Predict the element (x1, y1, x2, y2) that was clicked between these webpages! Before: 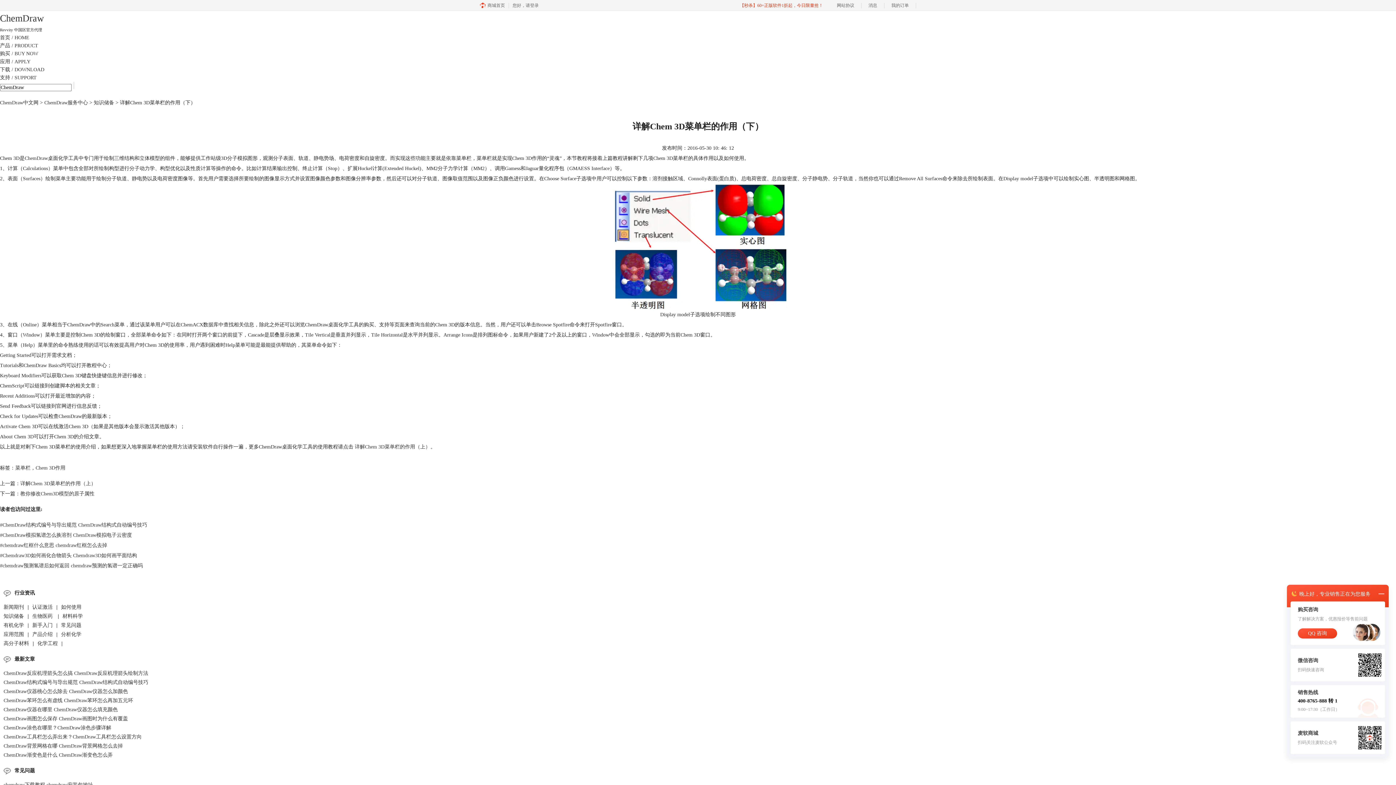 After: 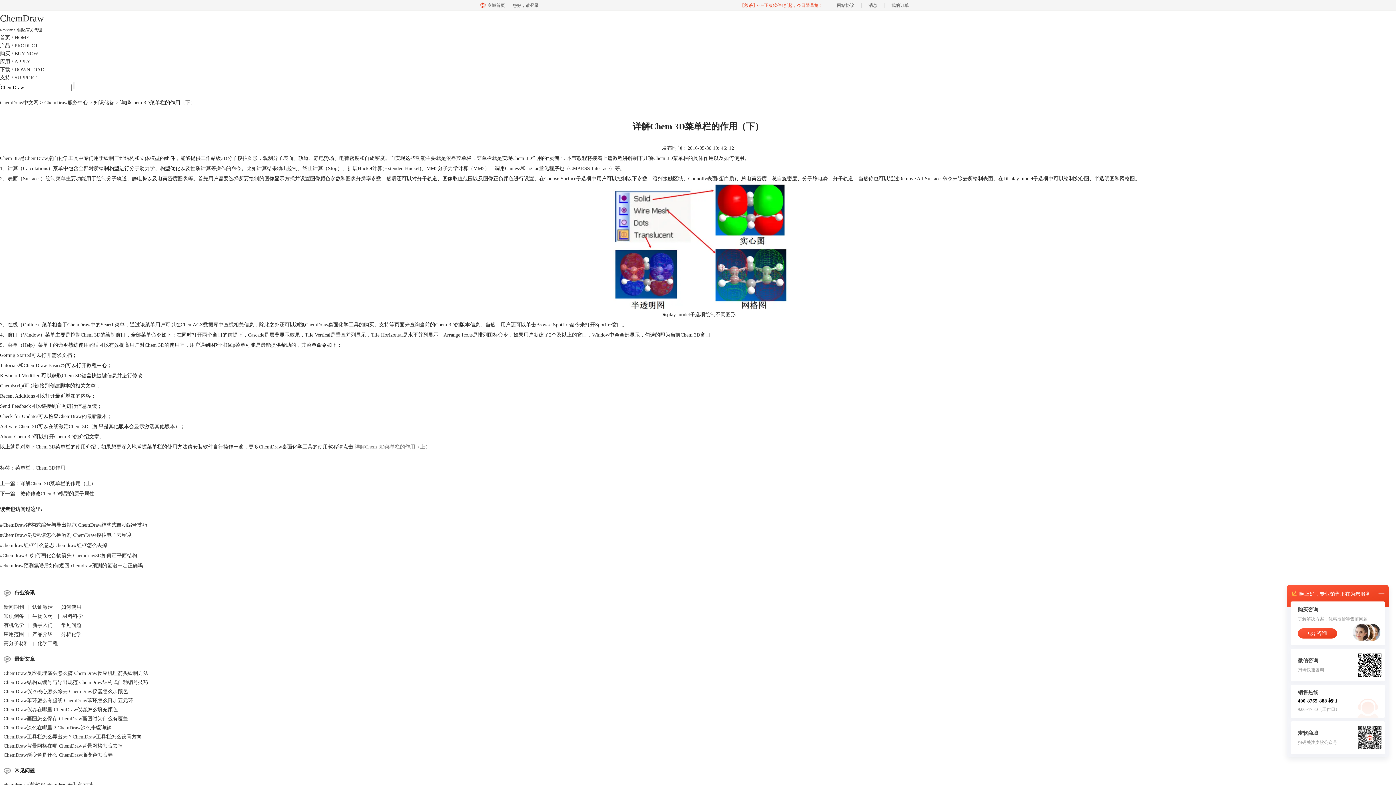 Action: bbox: (353, 444, 430, 449) label:  详解Chem 3D菜单栏的作用（上）